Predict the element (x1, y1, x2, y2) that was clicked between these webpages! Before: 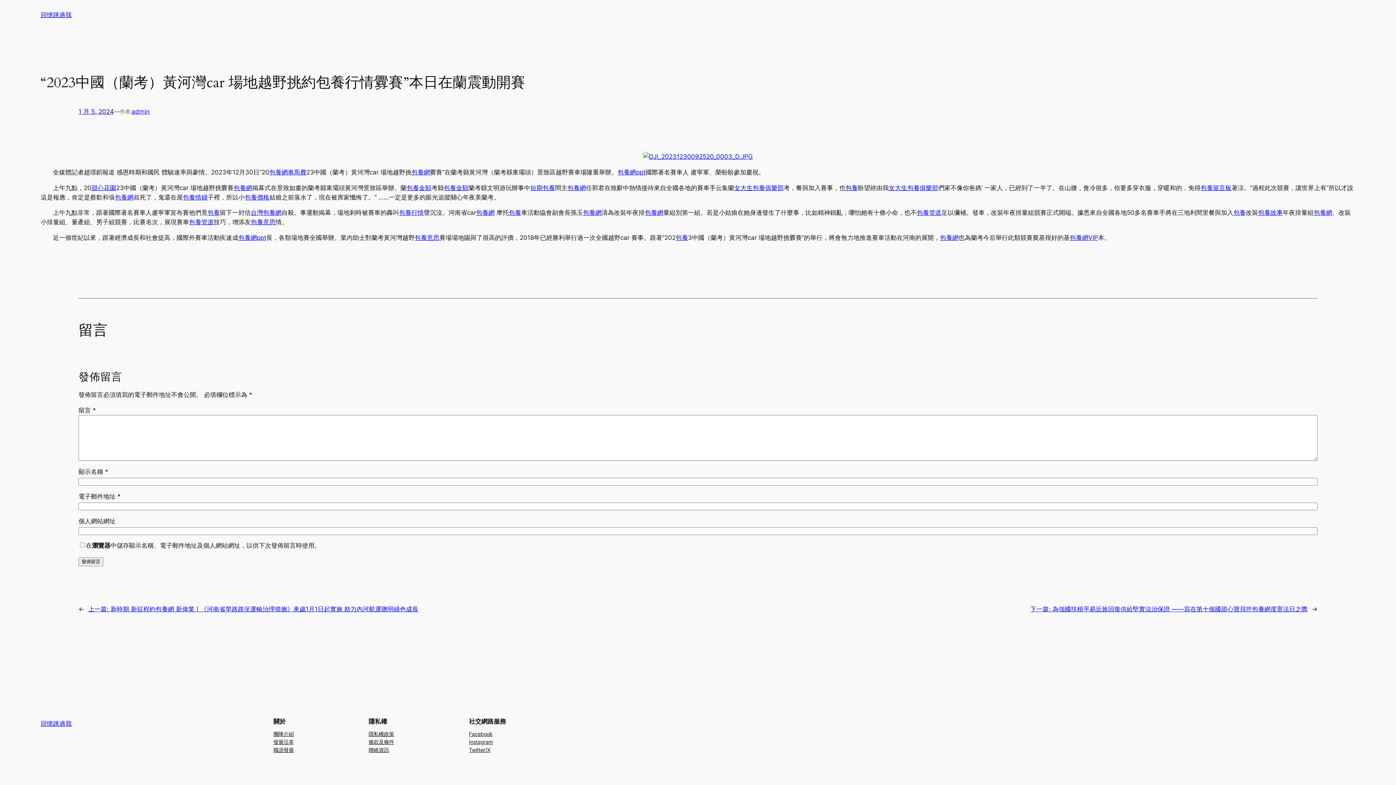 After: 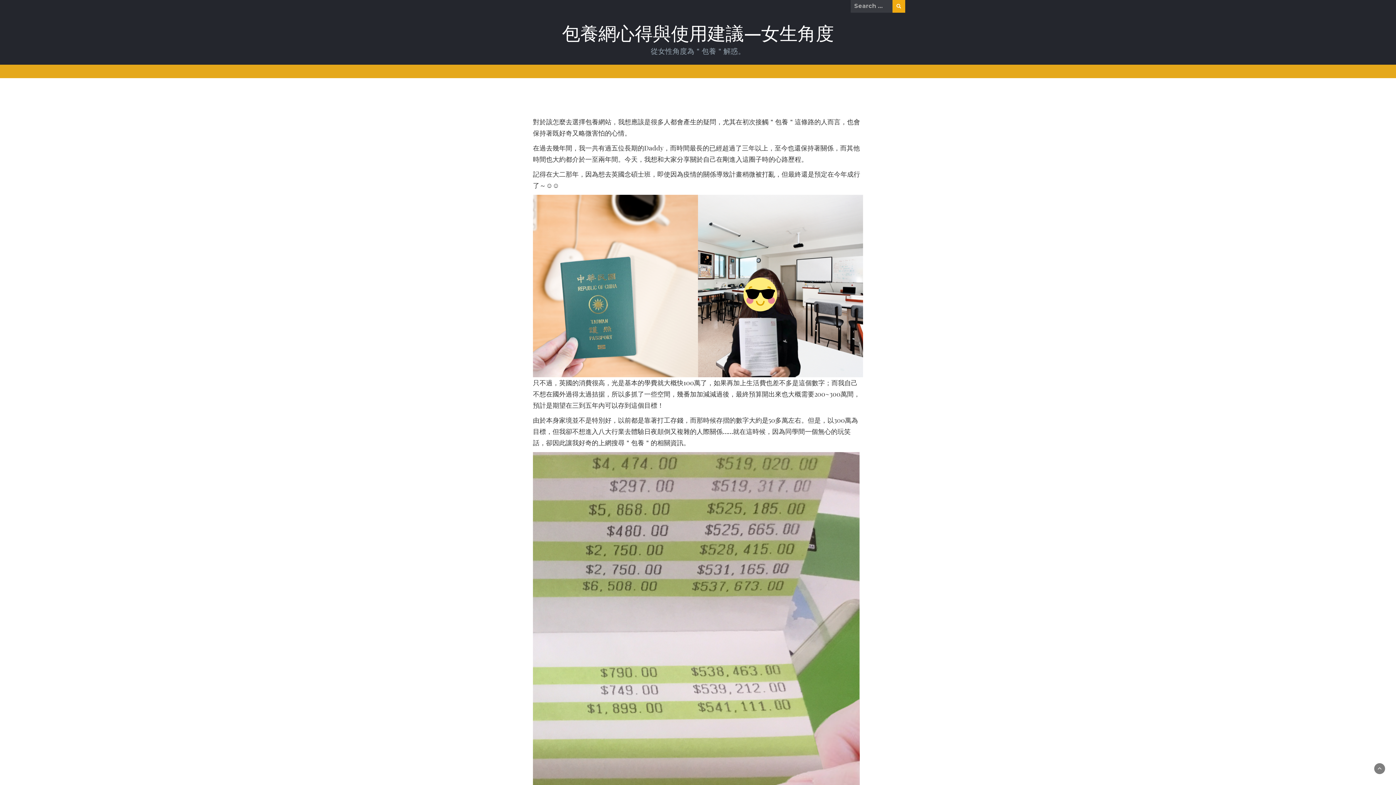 Action: bbox: (443, 184, 468, 191) label: 包養金額